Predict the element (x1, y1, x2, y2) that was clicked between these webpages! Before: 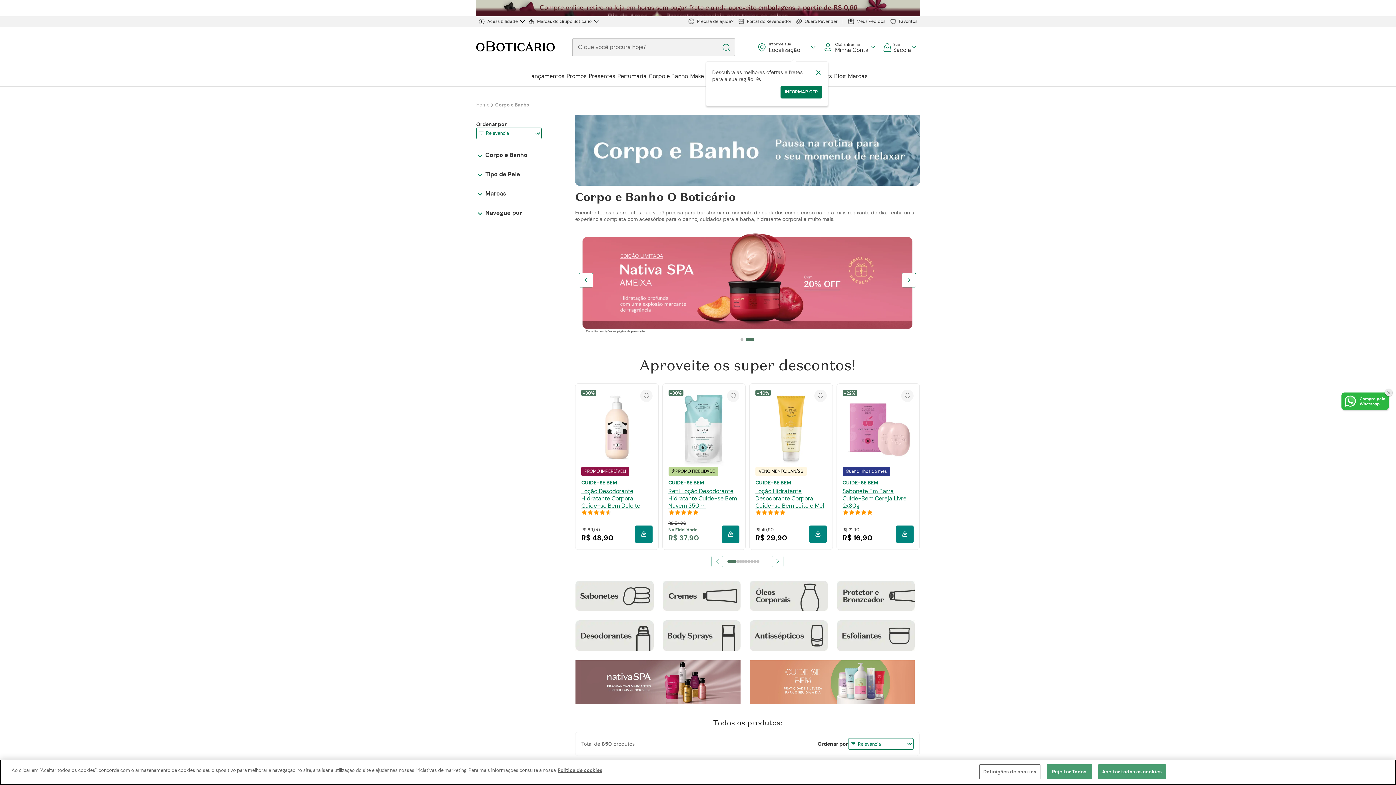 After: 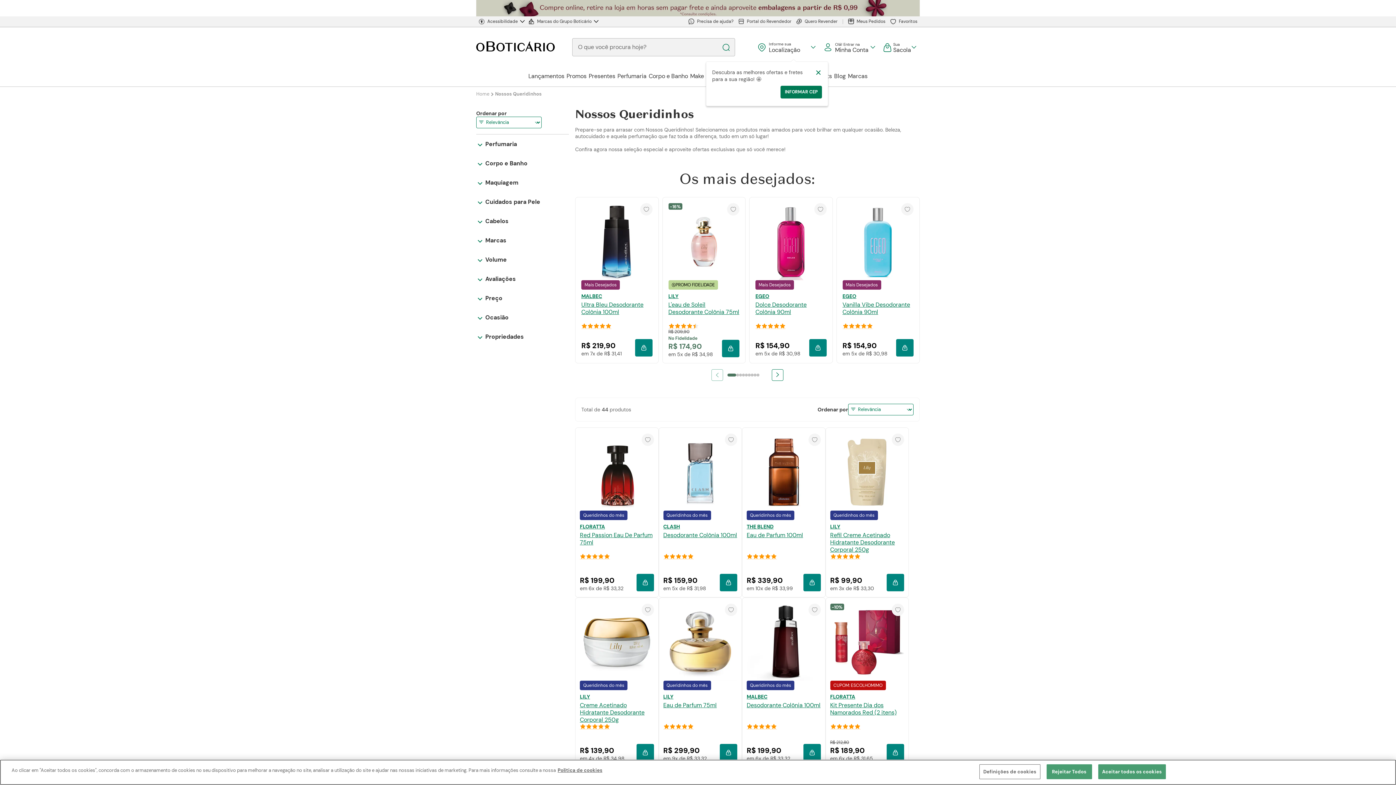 Action: bbox: (842, 466, 890, 476) label: Queridinhos do mês